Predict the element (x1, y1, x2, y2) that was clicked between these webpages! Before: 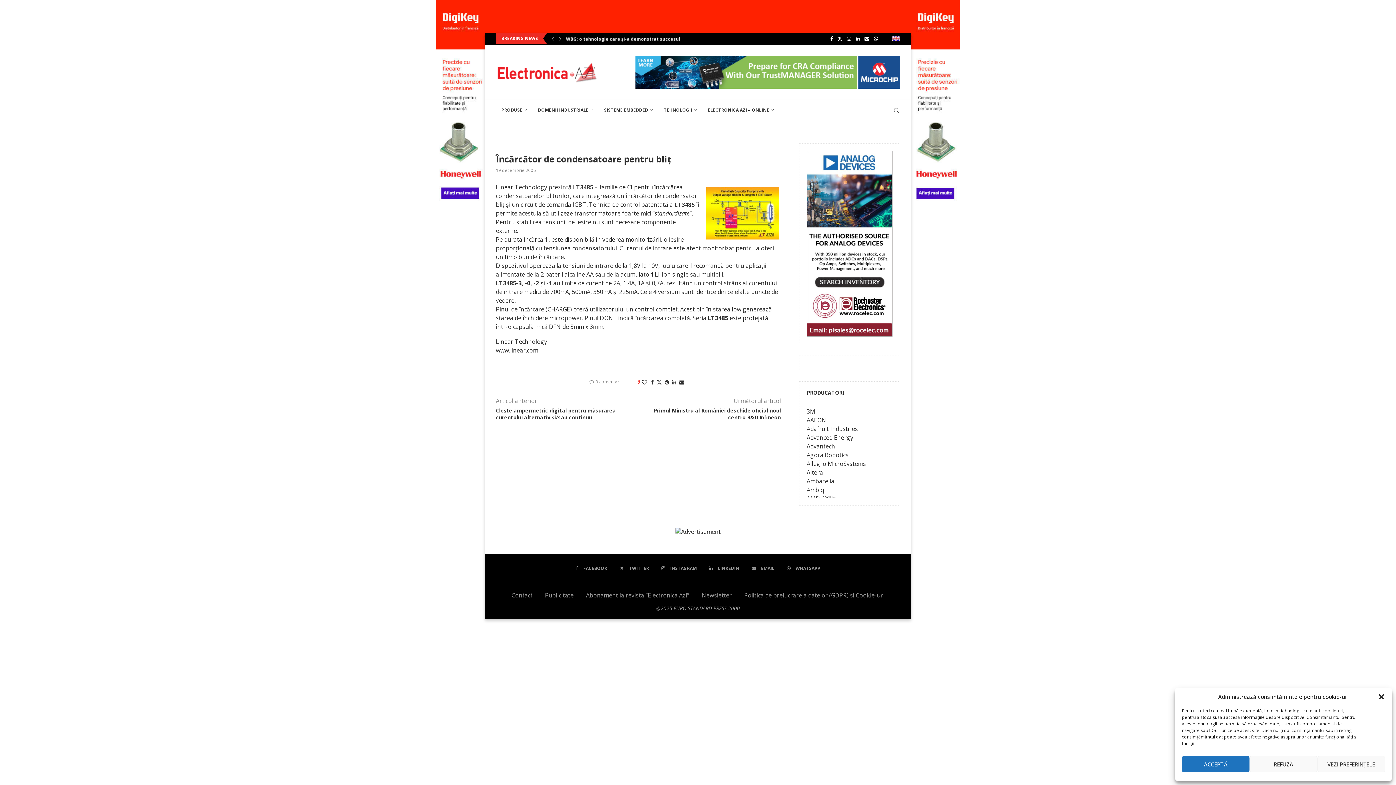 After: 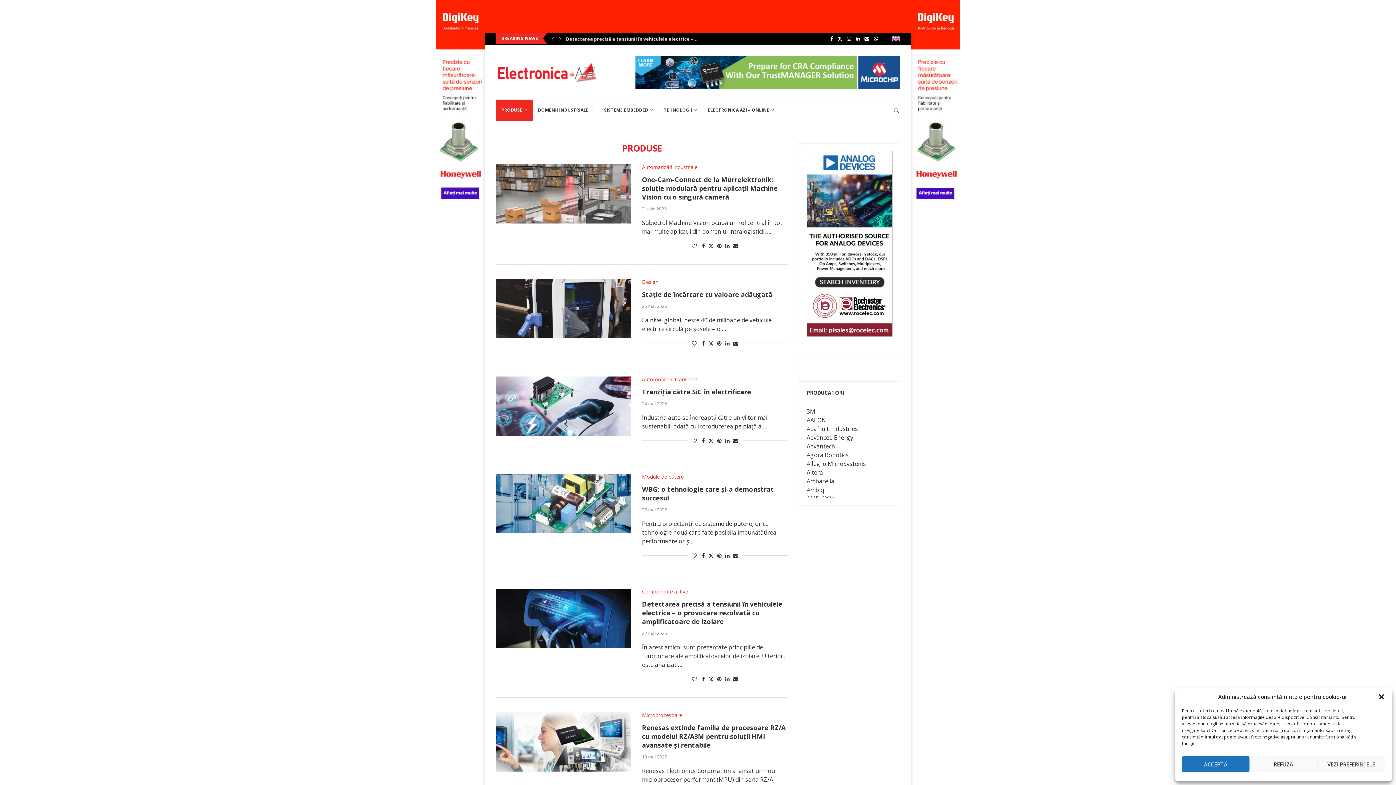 Action: label: PRODUSE bbox: (496, 99, 532, 121)